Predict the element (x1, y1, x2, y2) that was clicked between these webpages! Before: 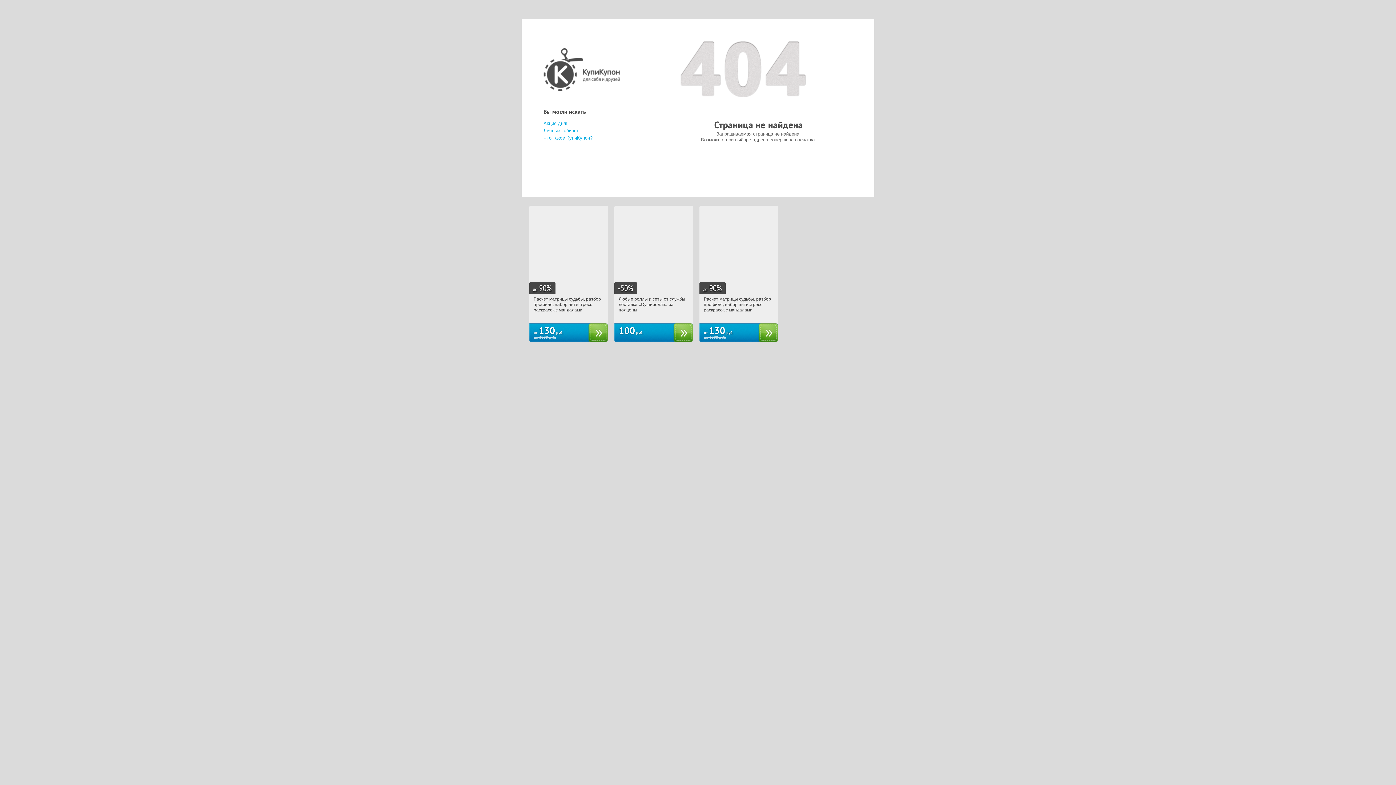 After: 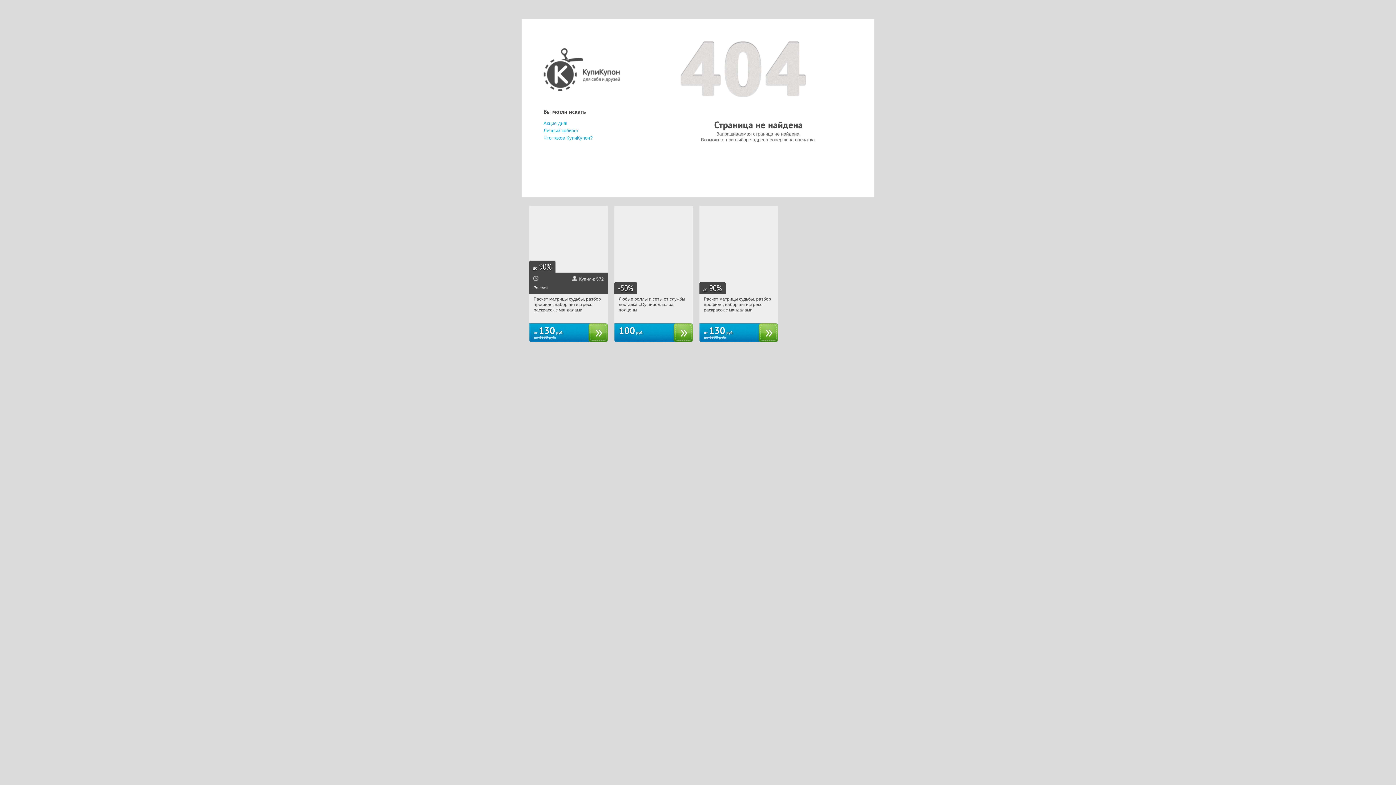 Action: bbox: (529, 205, 608, 342) label: до
90
%
Купили: 572
Россия

Расчет матрицы судьбы, разбор профиля, набор антистресс-раскрасок с мандалами

от 130 руб.
до 3900 руб.
ПОДРОБНЕЕ